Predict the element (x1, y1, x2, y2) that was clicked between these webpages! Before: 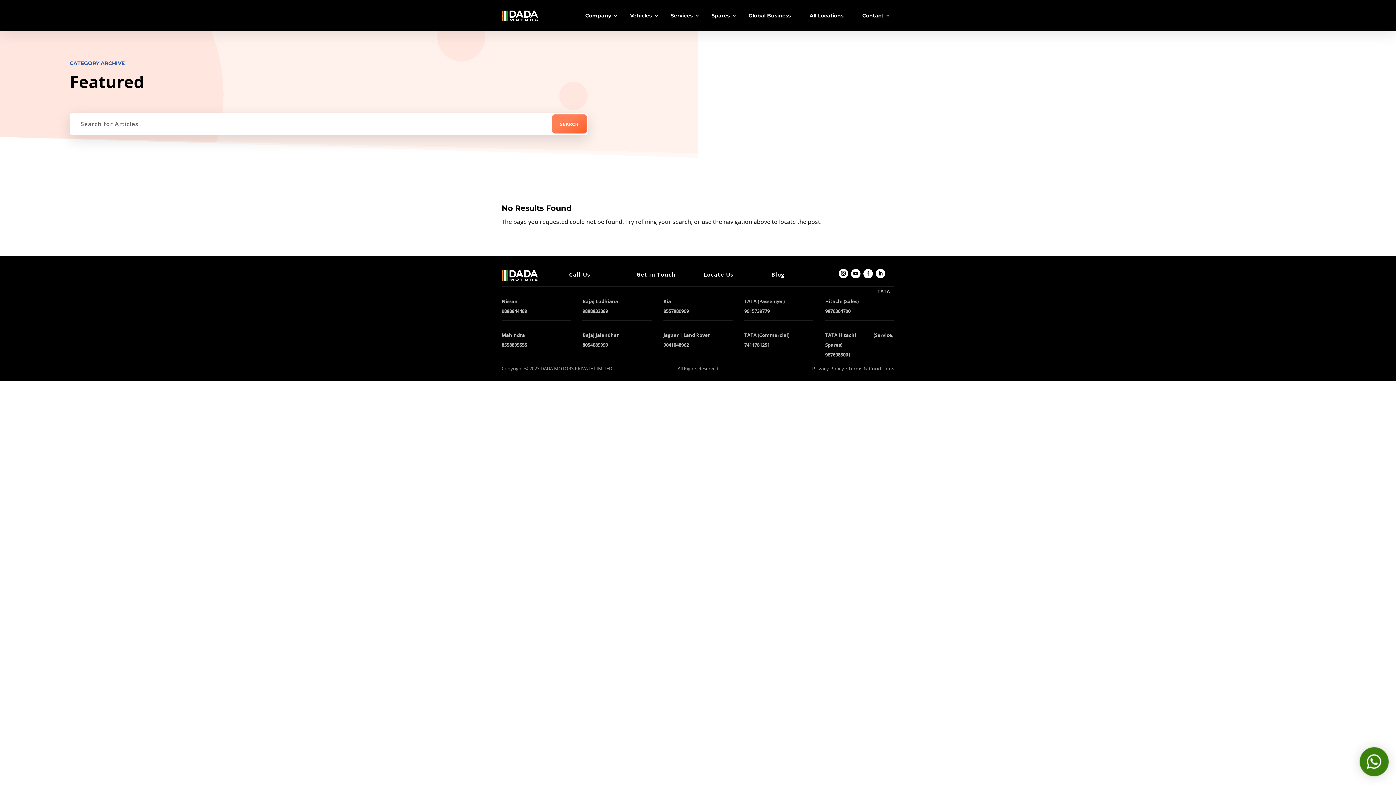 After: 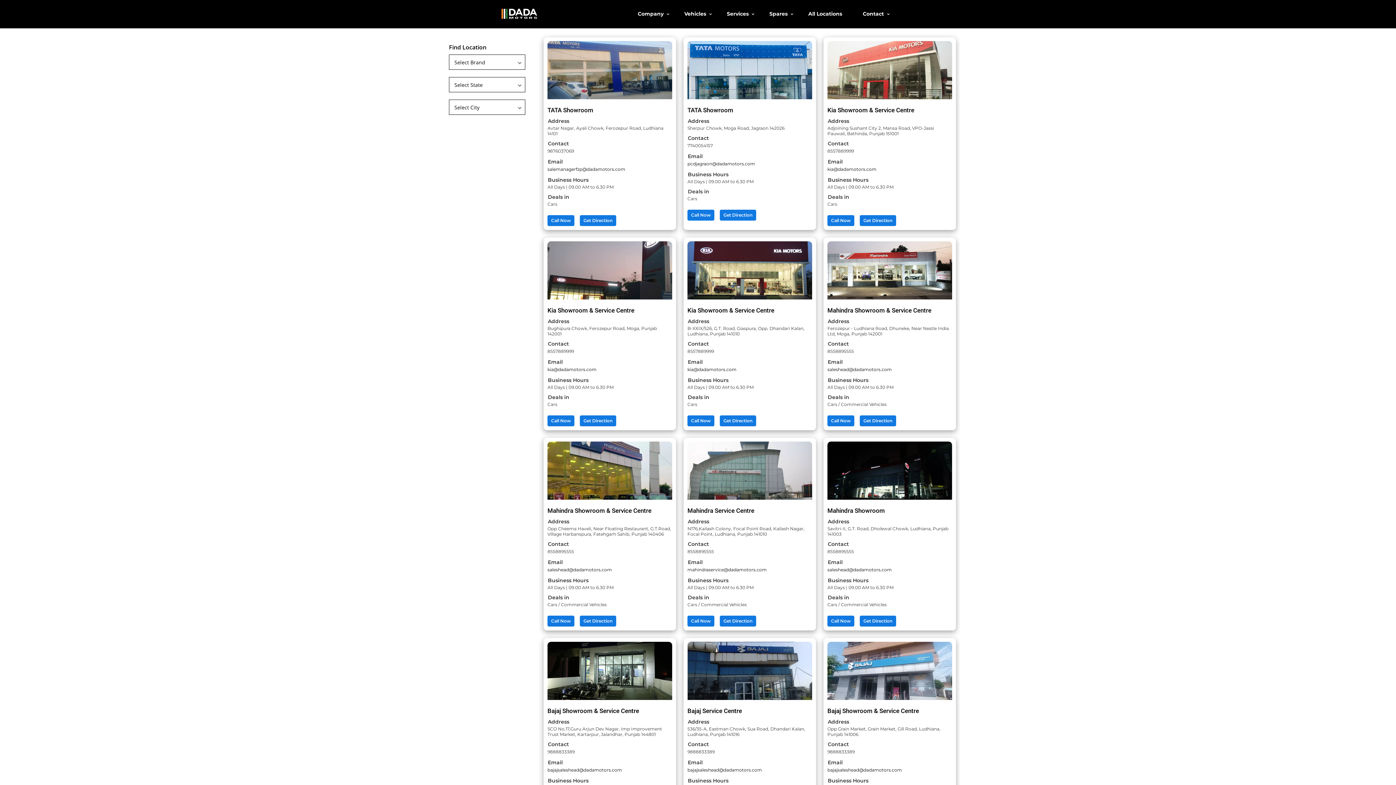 Action: bbox: (809, 1, 850, 29) label: All Locations